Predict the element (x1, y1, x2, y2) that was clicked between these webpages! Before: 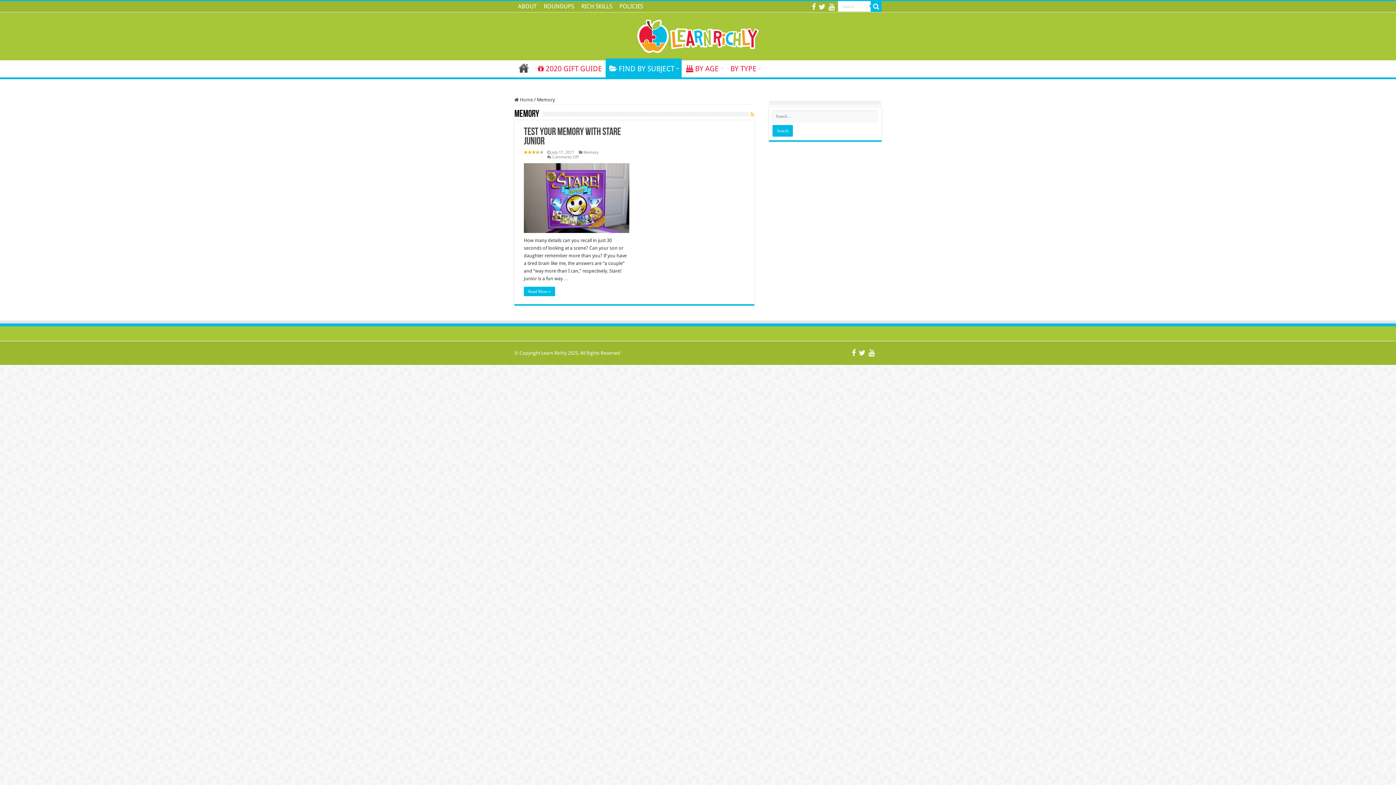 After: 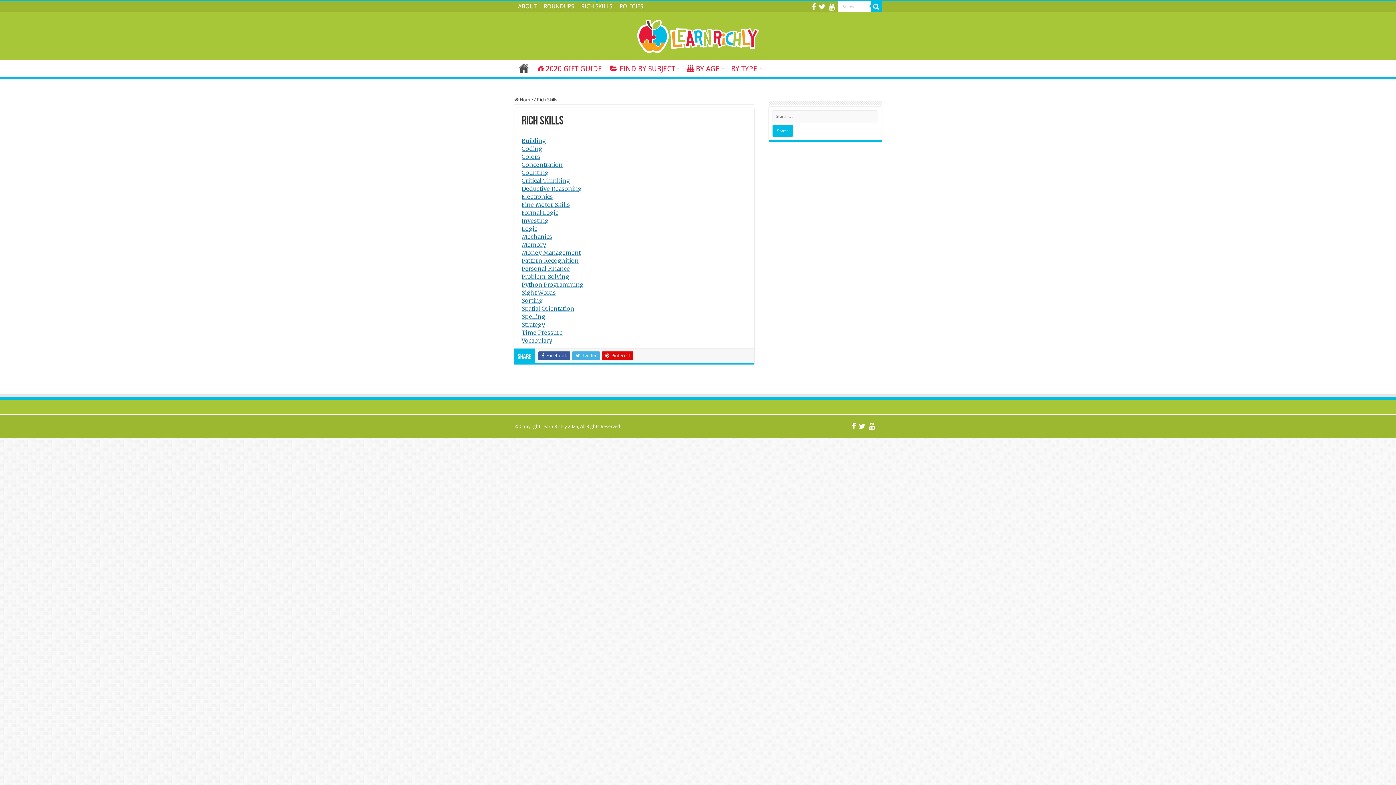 Action: label: RICH SKILLS bbox: (577, 1, 616, 12)